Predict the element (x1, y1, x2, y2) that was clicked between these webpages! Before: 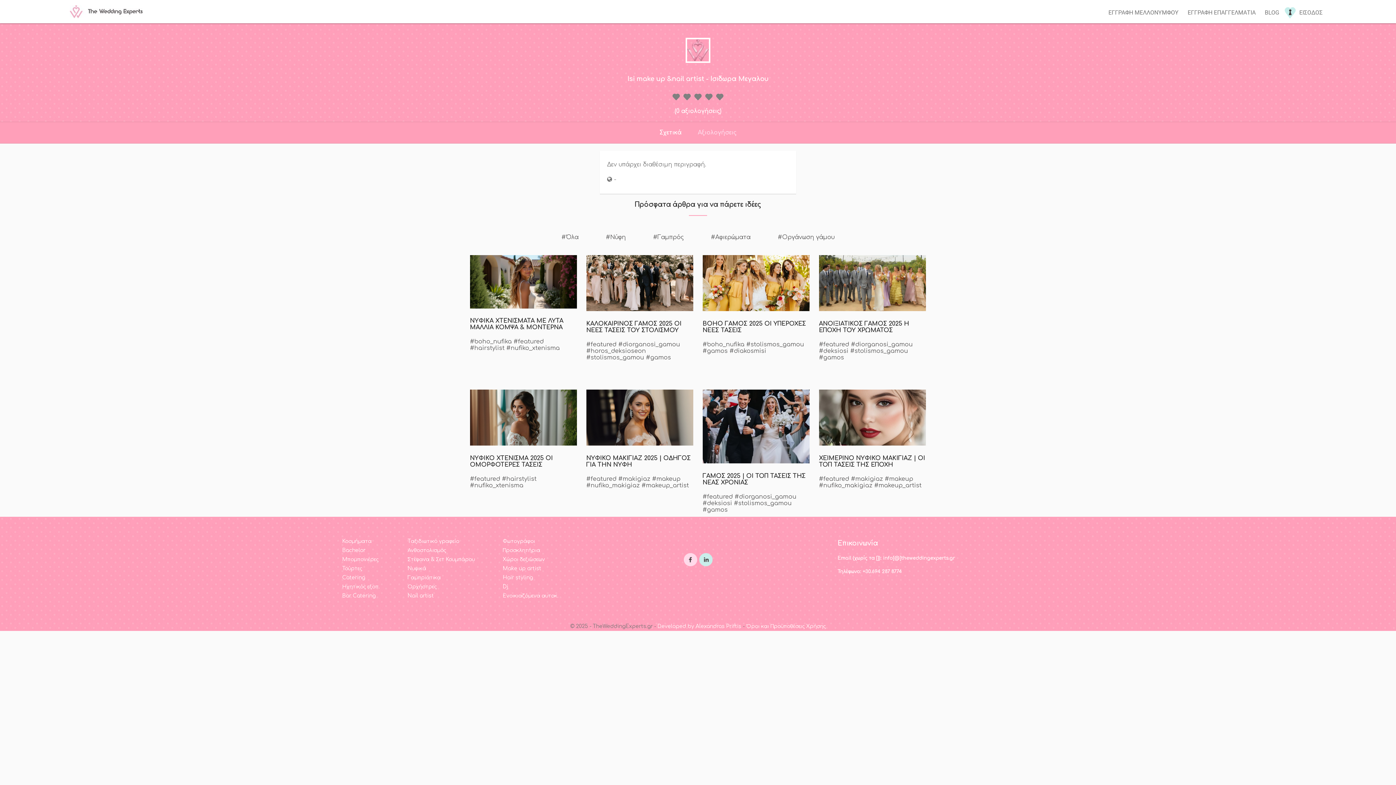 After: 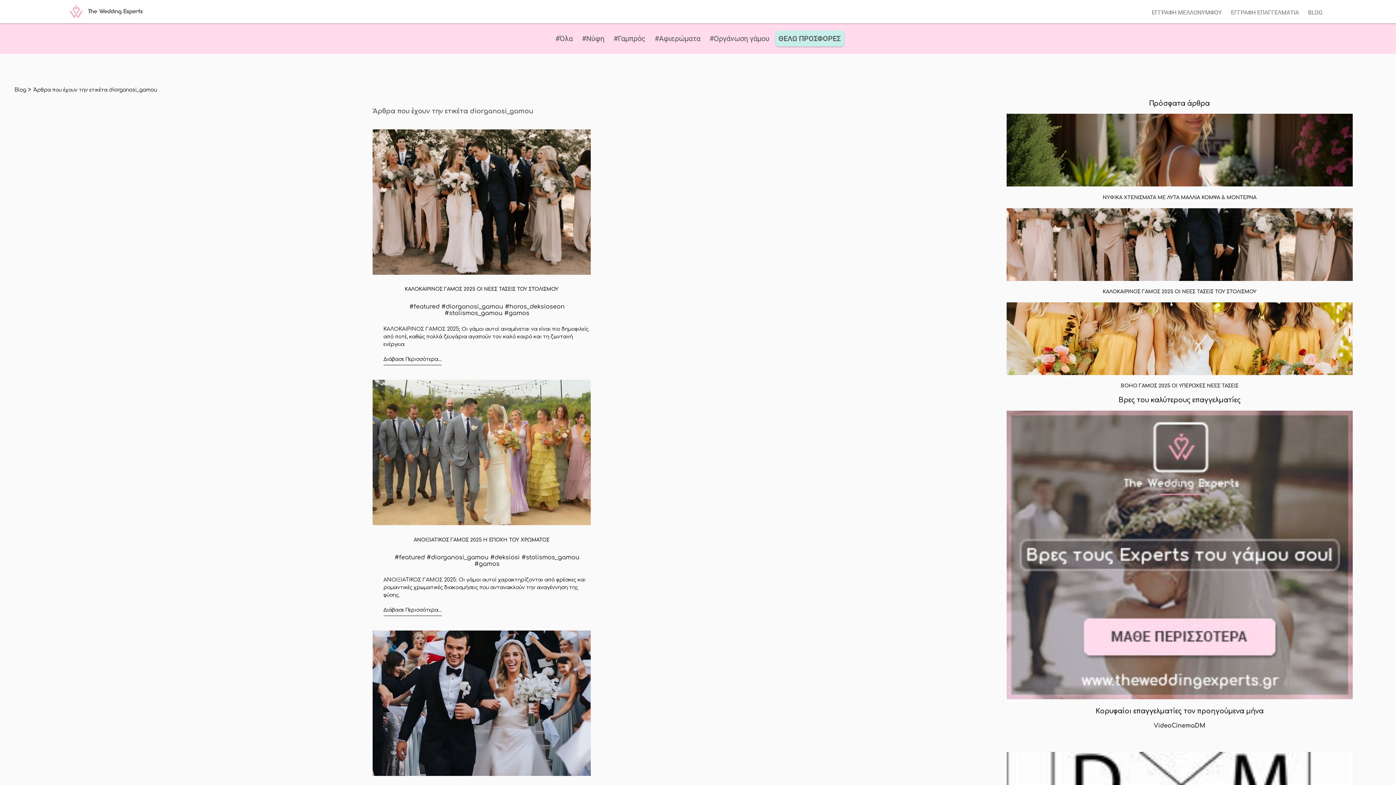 Action: bbox: (618, 341, 680, 347) label: #diorganosi_gamou